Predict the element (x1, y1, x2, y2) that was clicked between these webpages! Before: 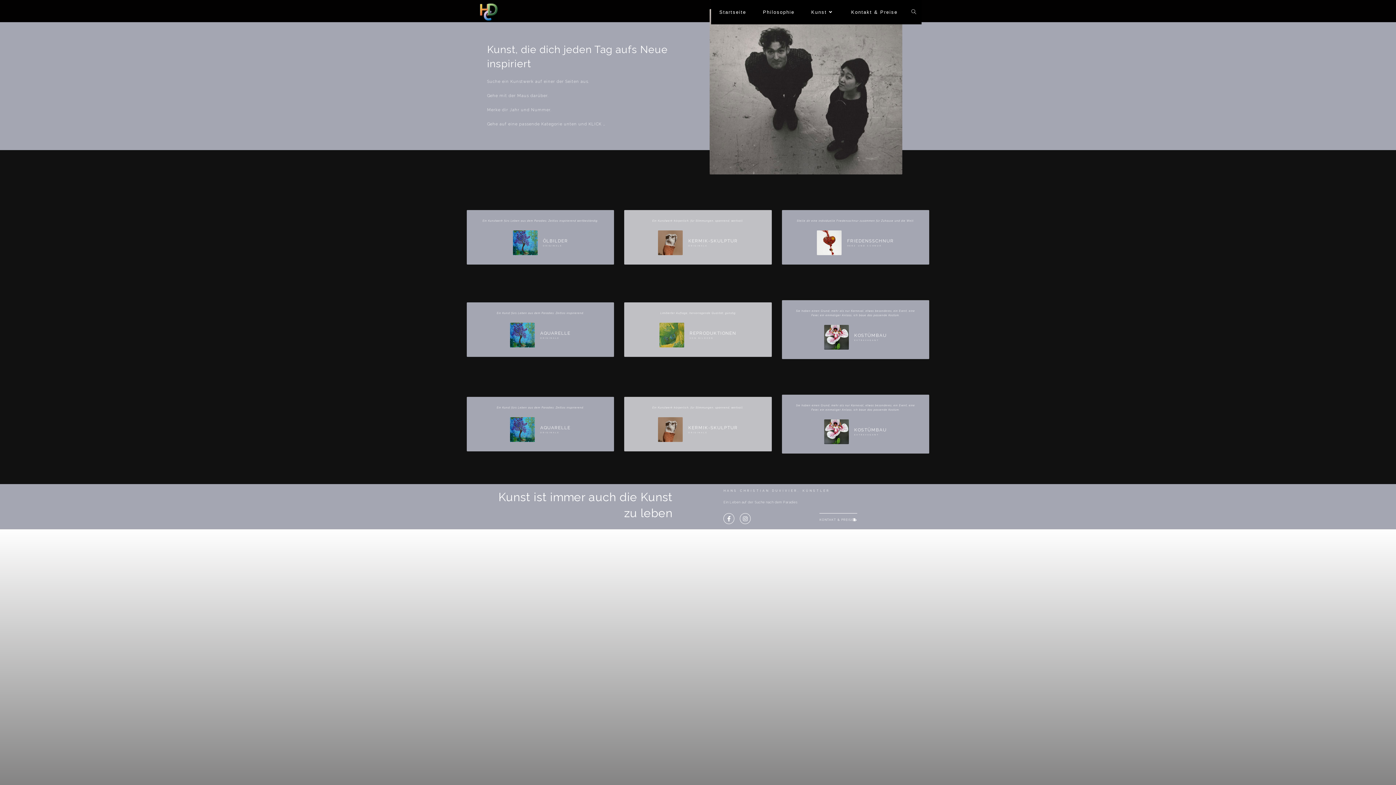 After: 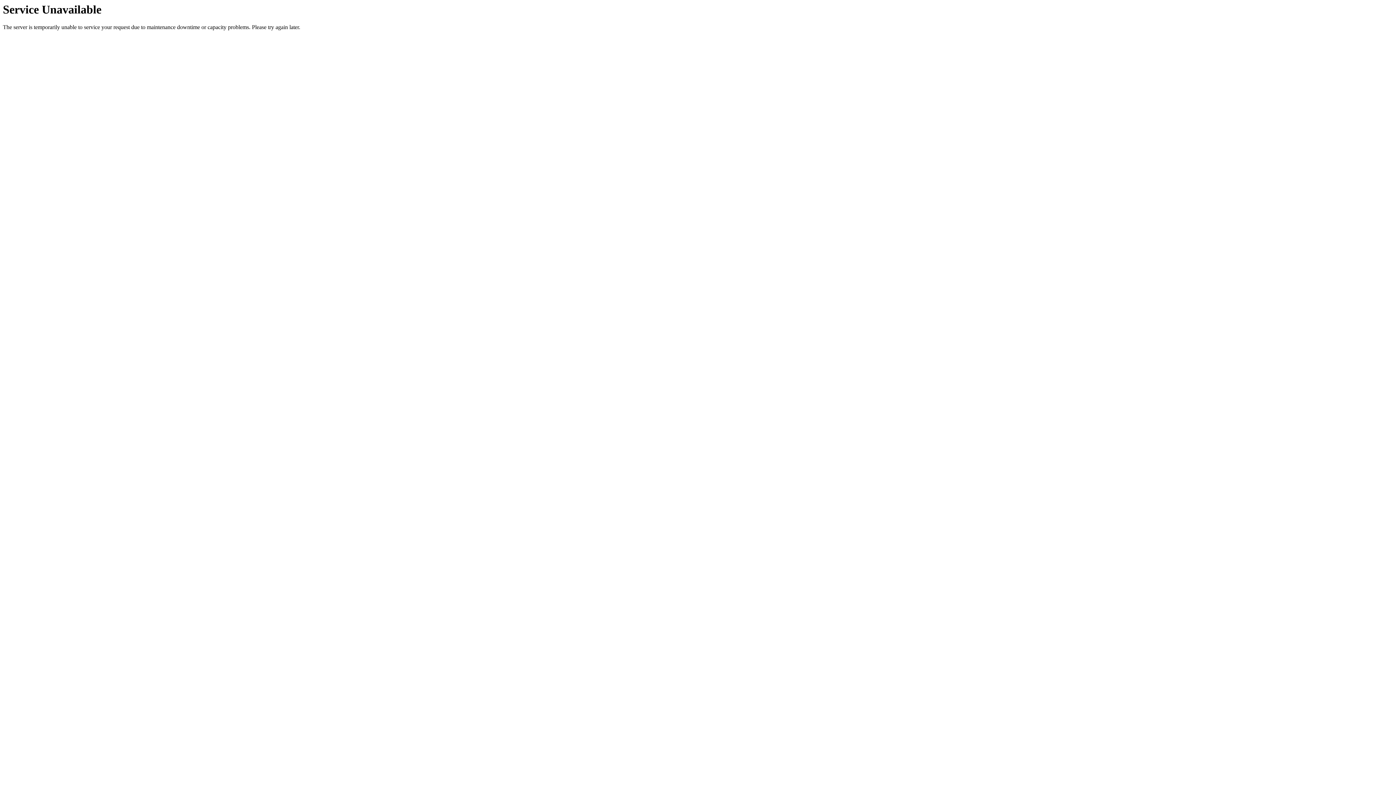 Action: label: KONTAKT & PREISE bbox: (819, 516, 857, 525)